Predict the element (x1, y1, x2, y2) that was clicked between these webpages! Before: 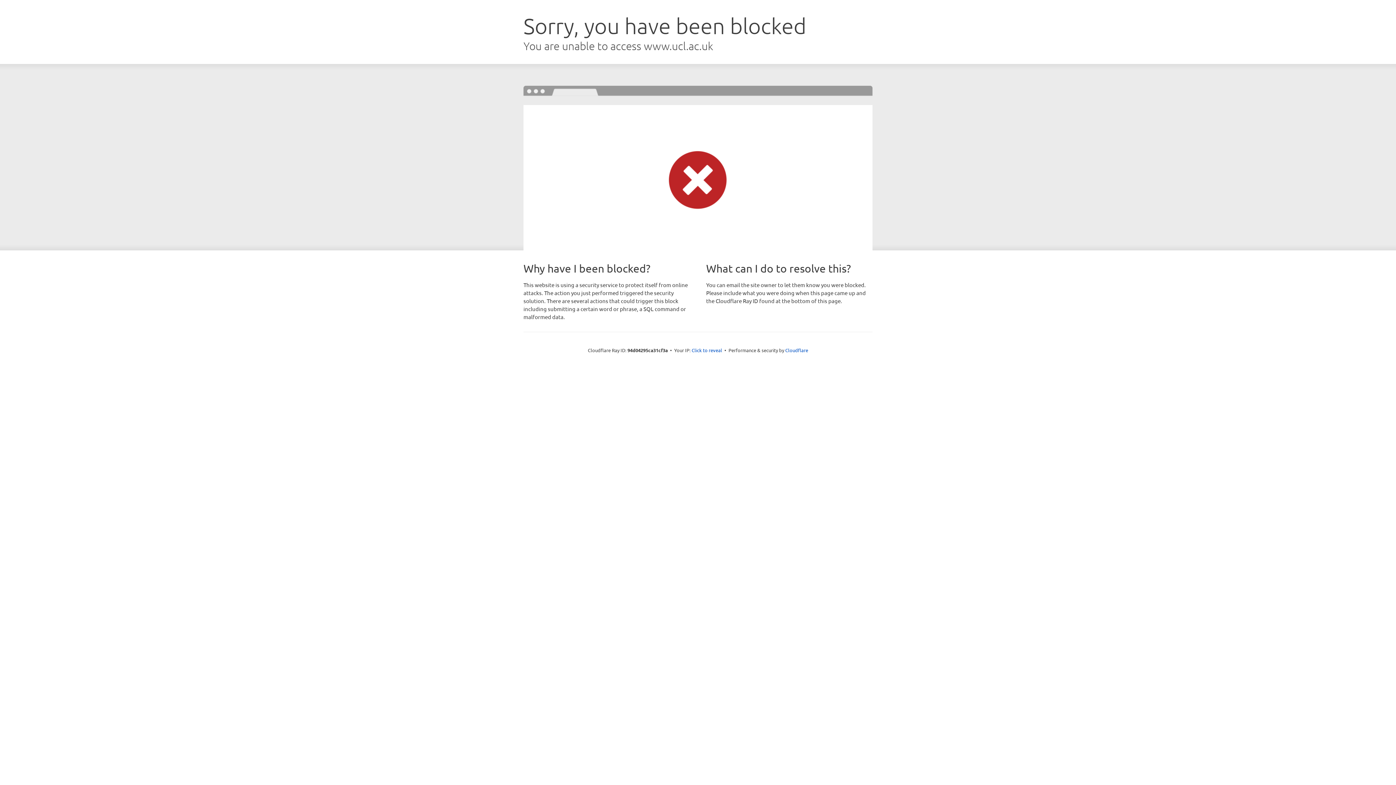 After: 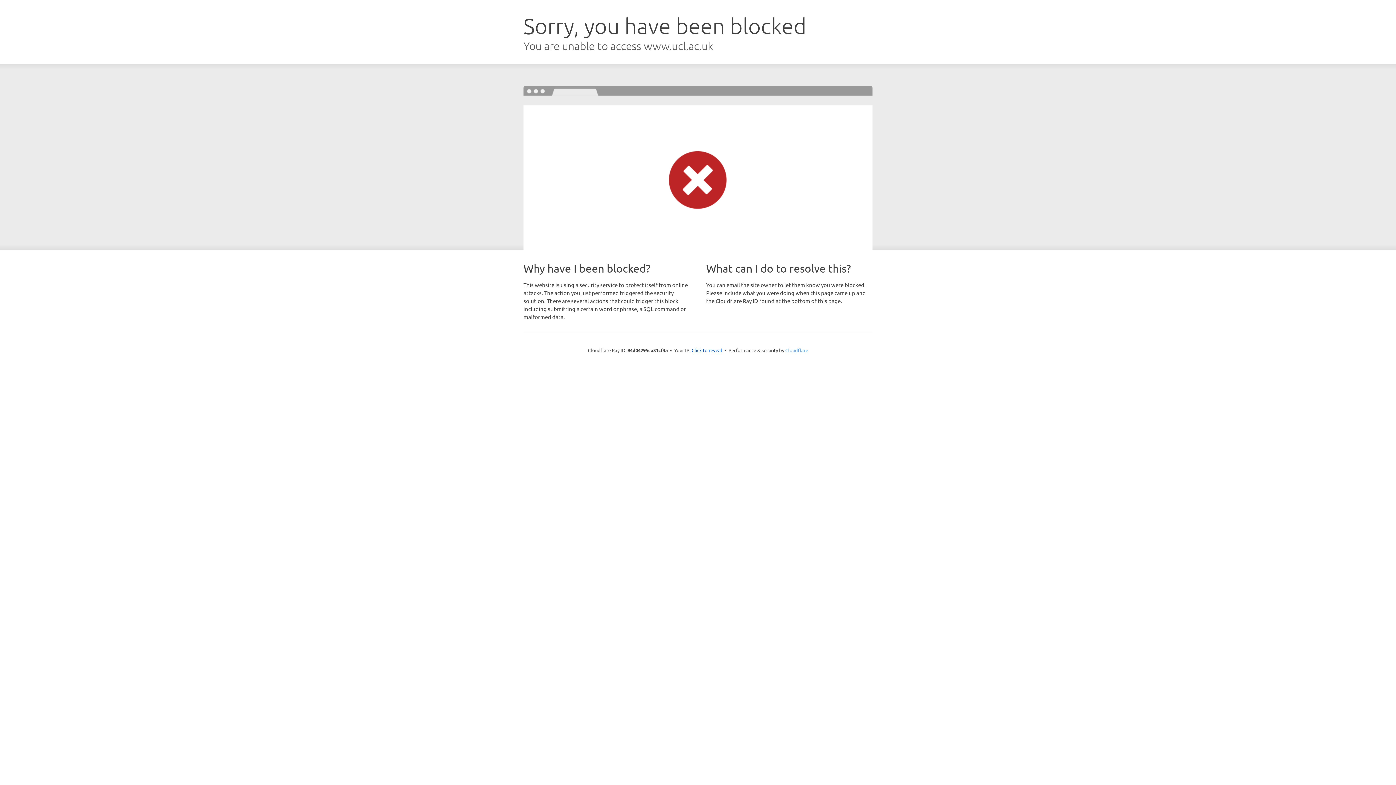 Action: bbox: (785, 347, 808, 353) label: Cloudflare